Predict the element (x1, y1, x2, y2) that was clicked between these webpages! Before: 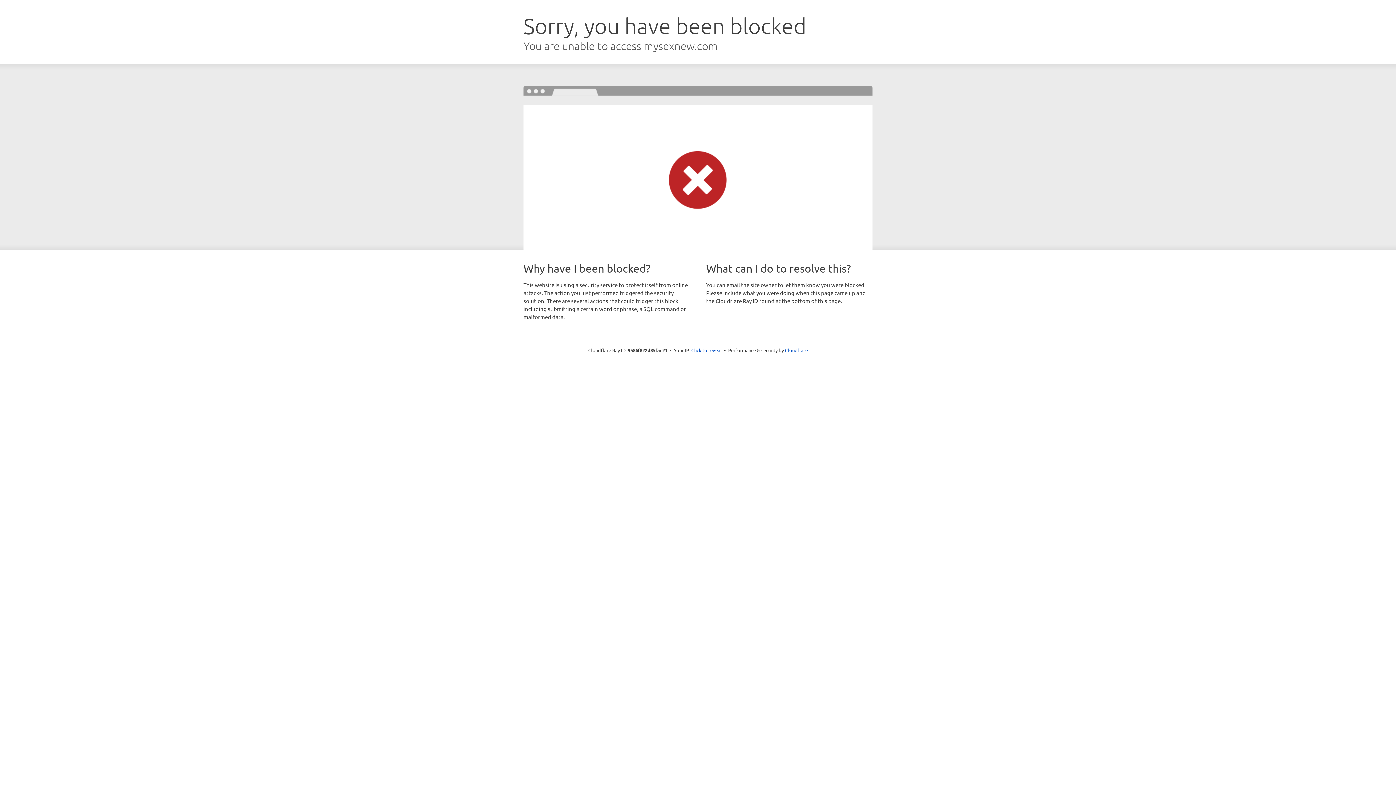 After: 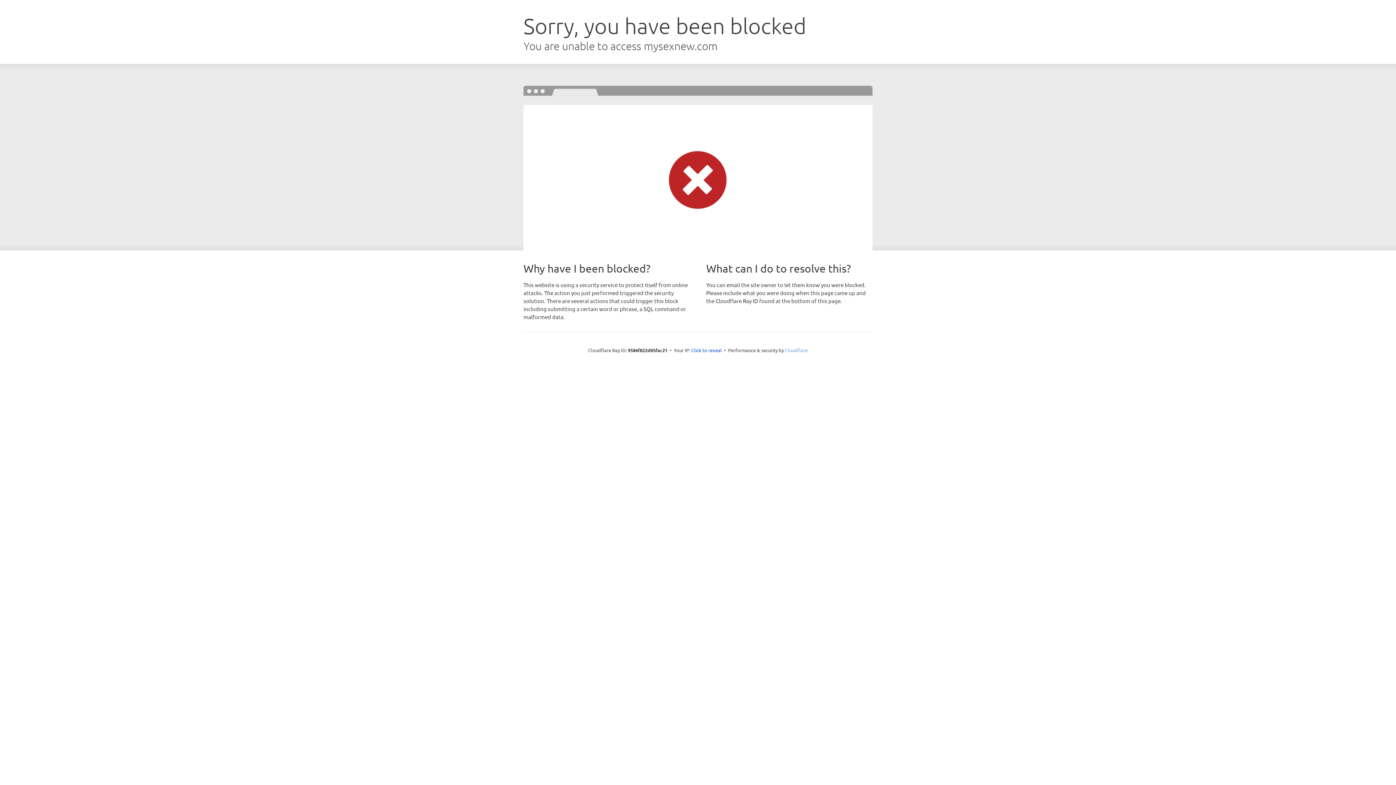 Action: bbox: (785, 347, 808, 353) label: Cloudflare